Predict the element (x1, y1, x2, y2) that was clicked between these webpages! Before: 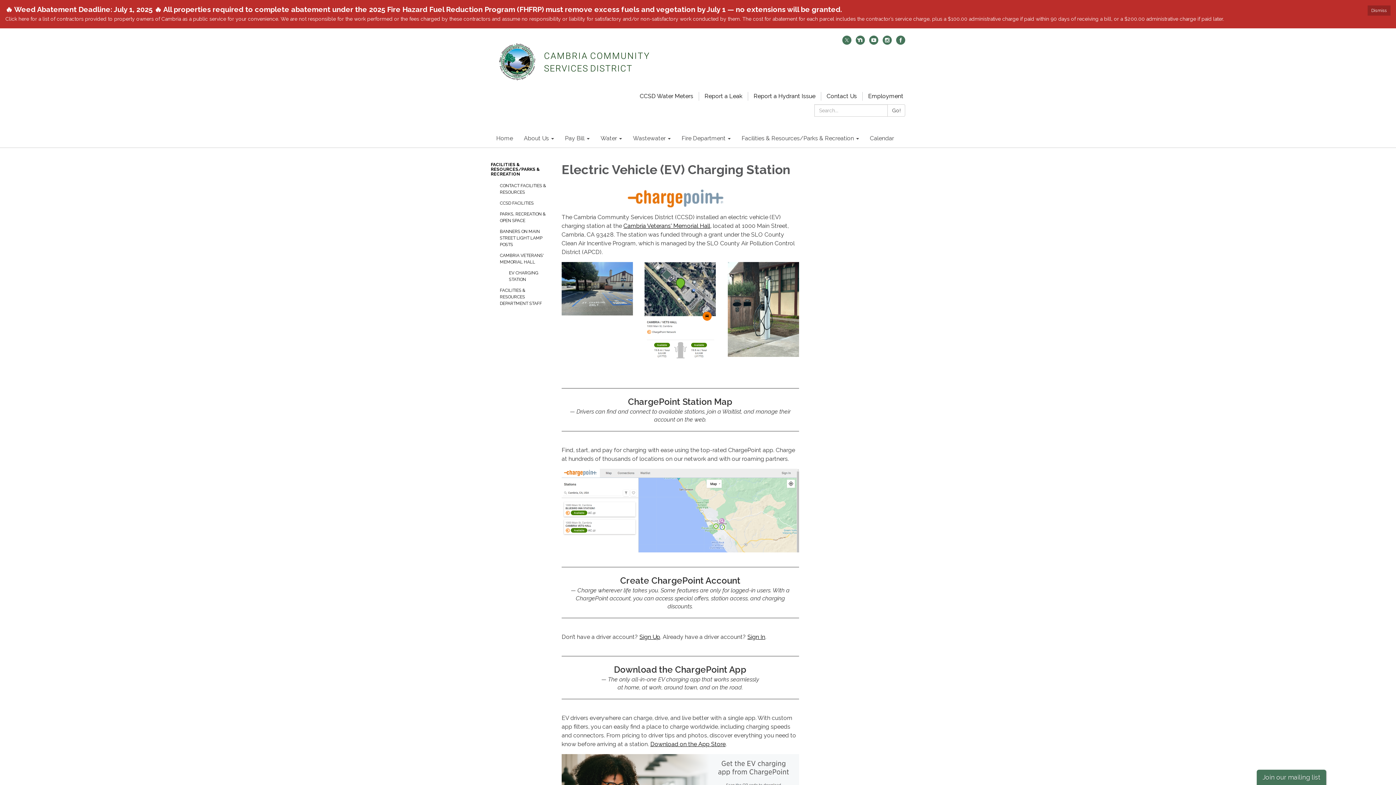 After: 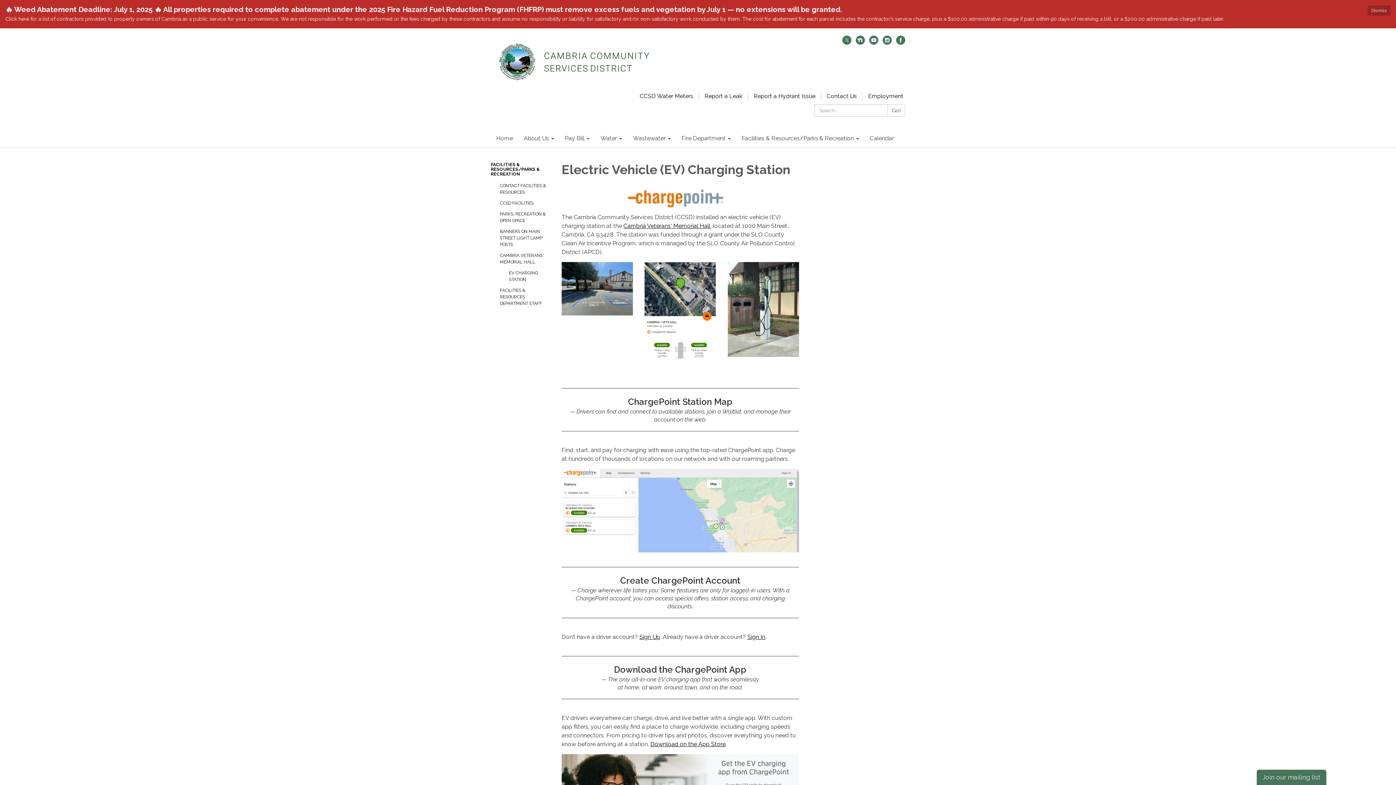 Action: bbox: (869, 39, 878, 46) label: youtube